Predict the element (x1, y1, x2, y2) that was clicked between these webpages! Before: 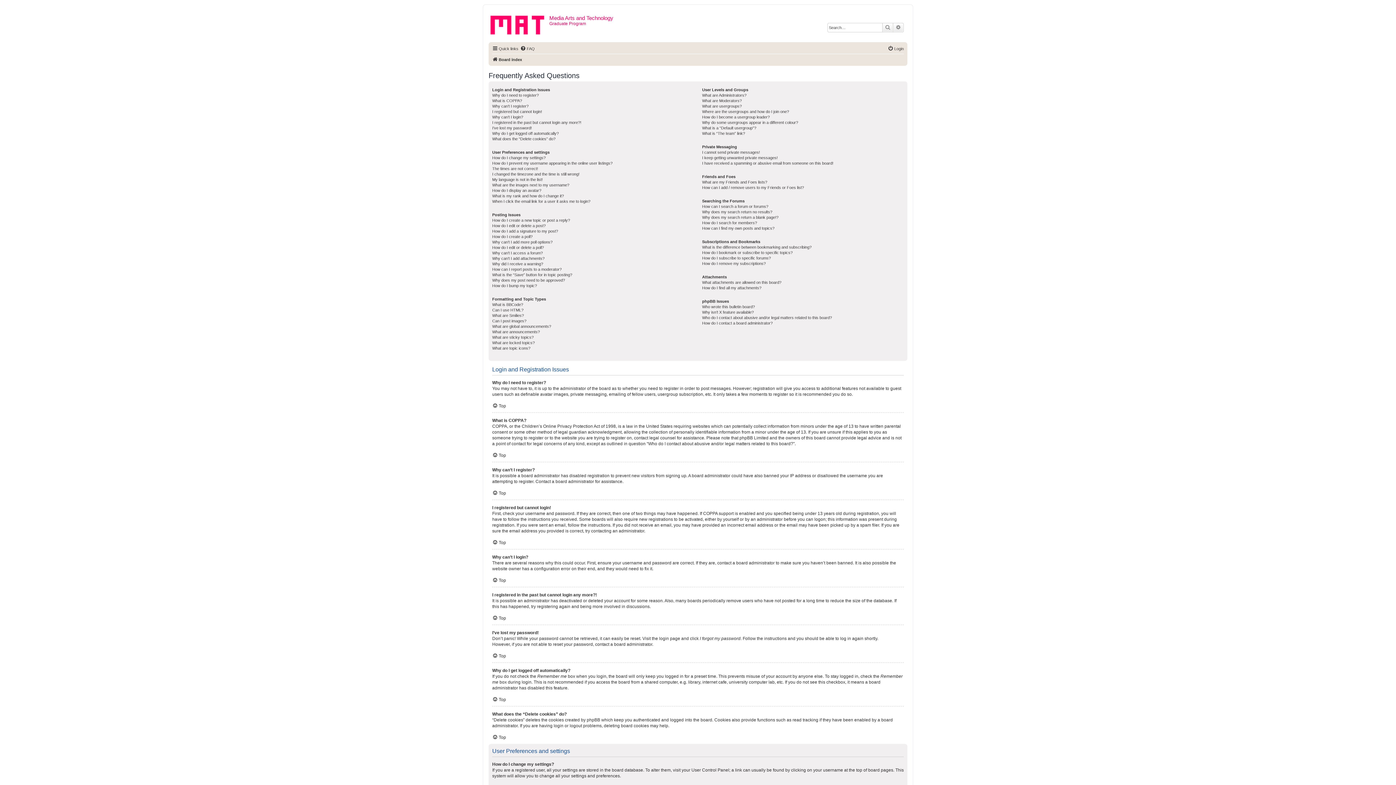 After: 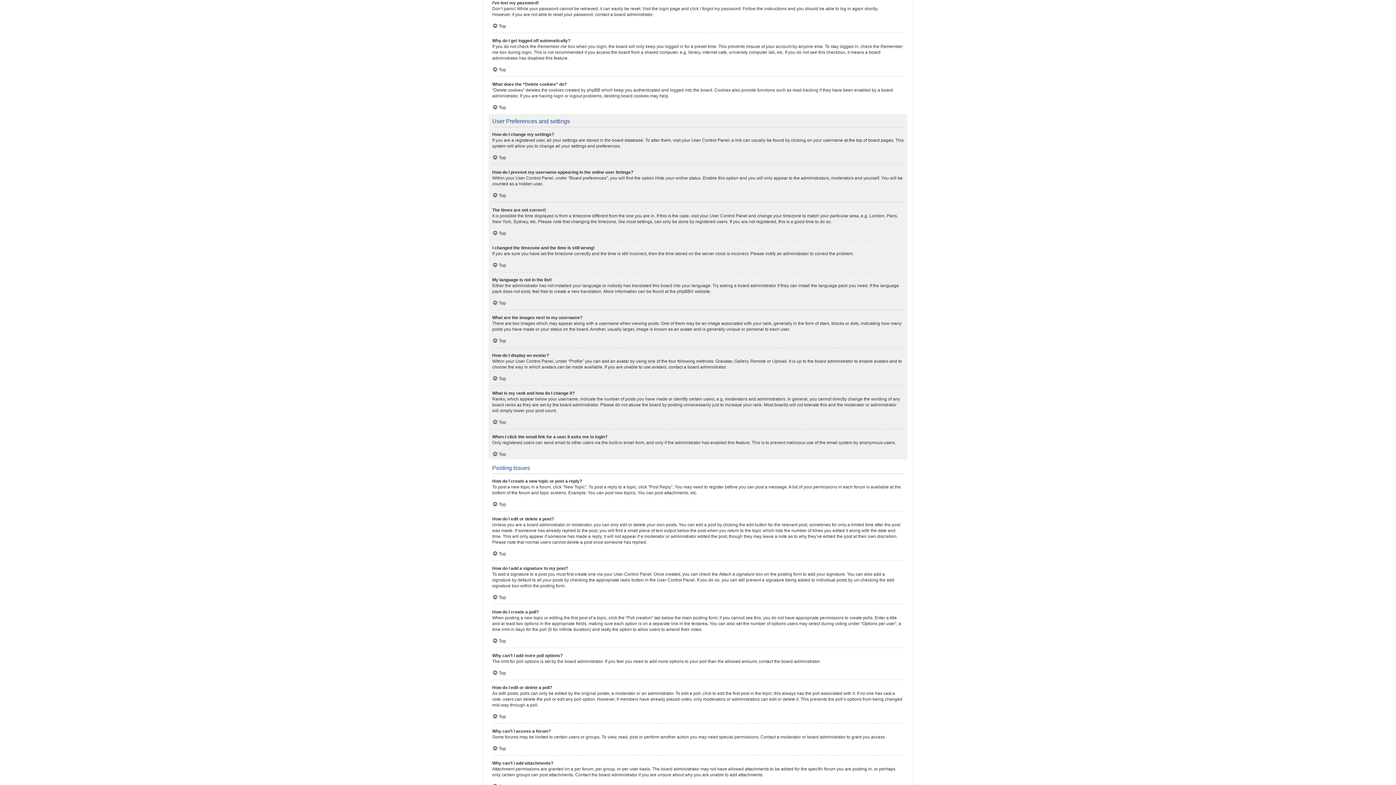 Action: bbox: (492, 125, 532, 130) label: I’ve lost my password!